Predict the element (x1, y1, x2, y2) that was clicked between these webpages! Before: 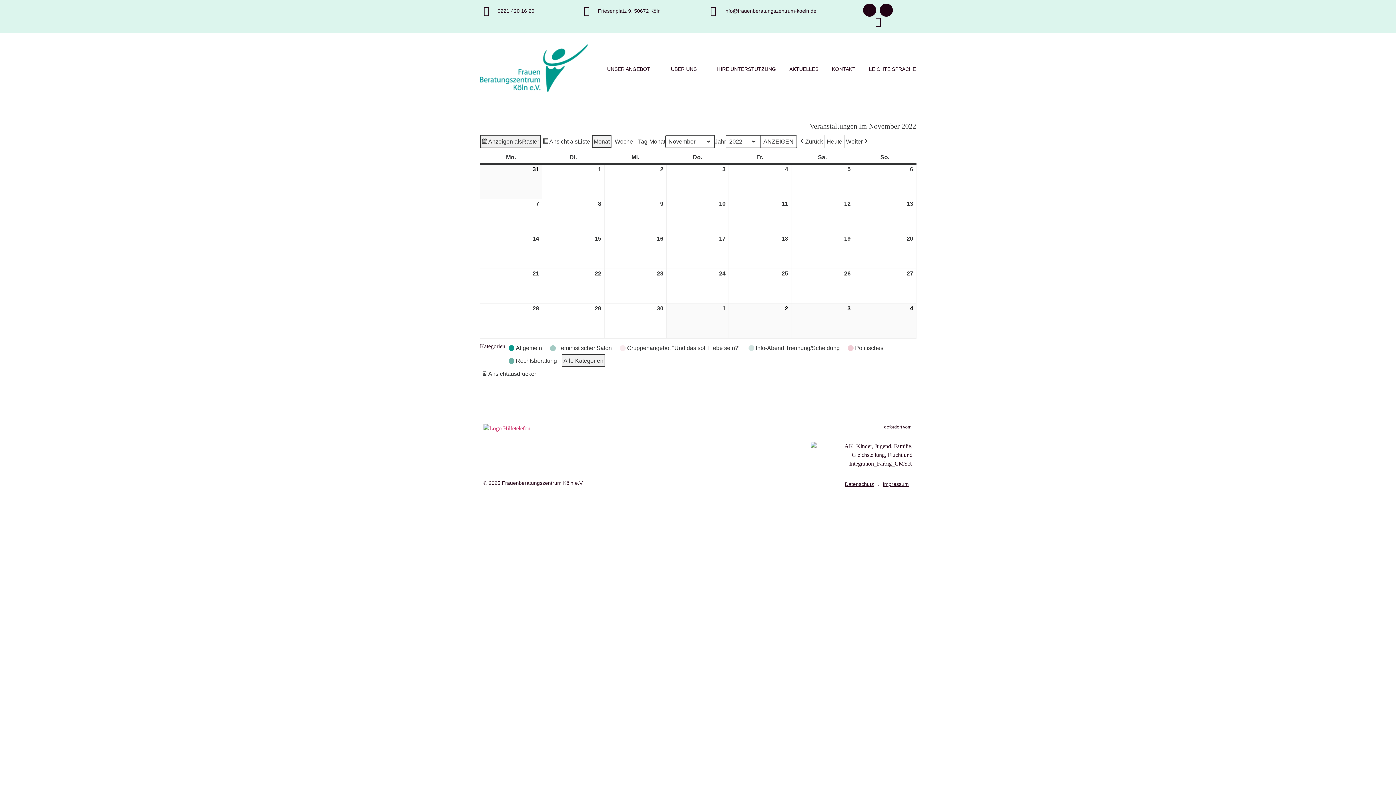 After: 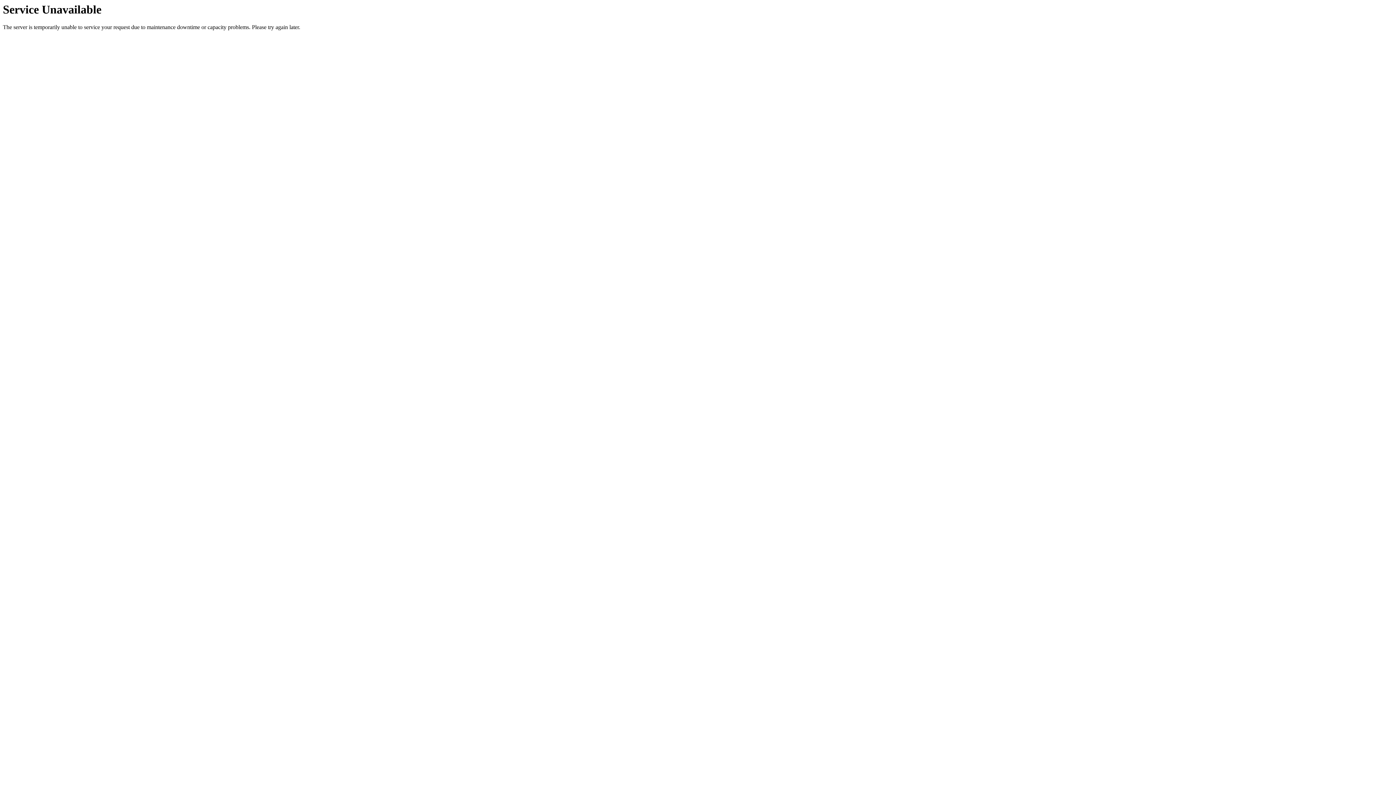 Action: bbox: (505, 341, 546, 354) label:  
Allgemein